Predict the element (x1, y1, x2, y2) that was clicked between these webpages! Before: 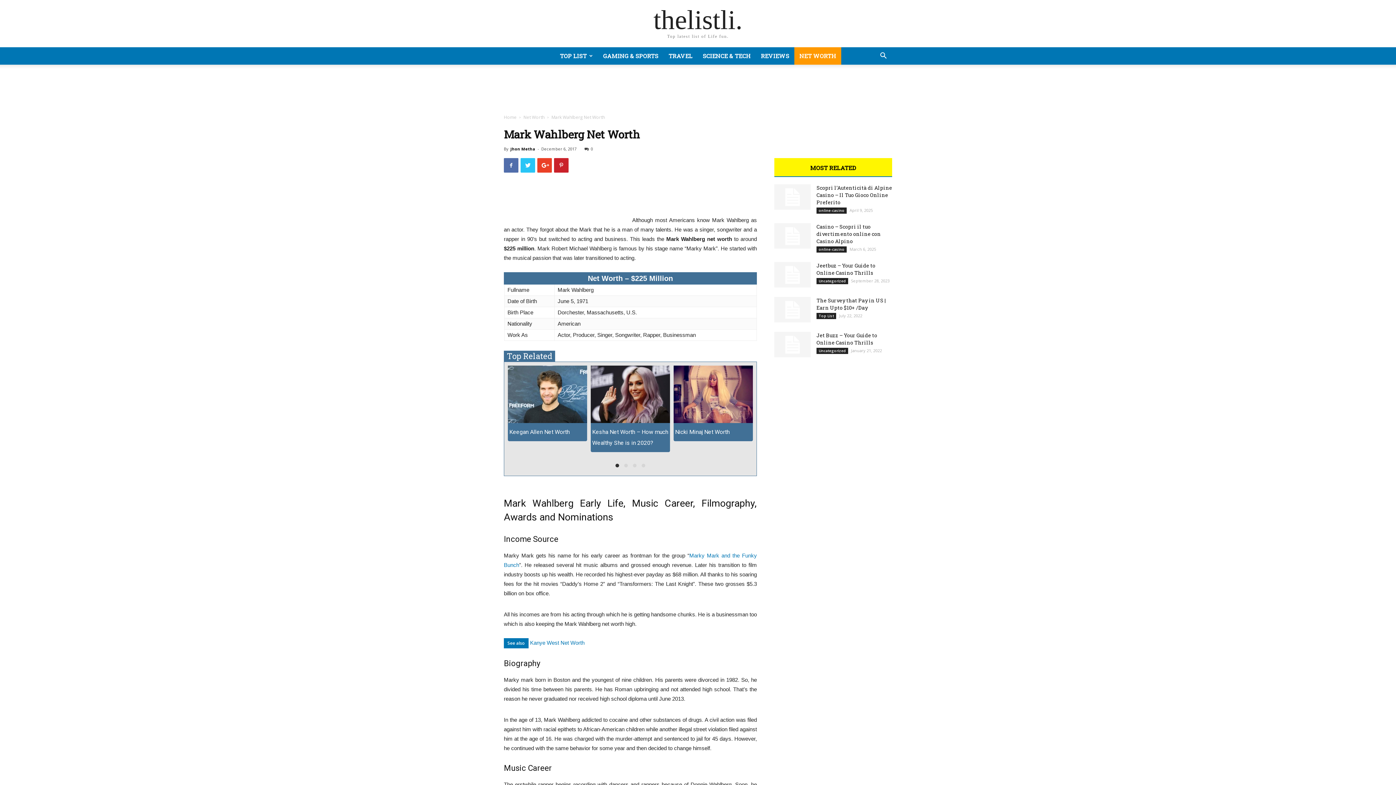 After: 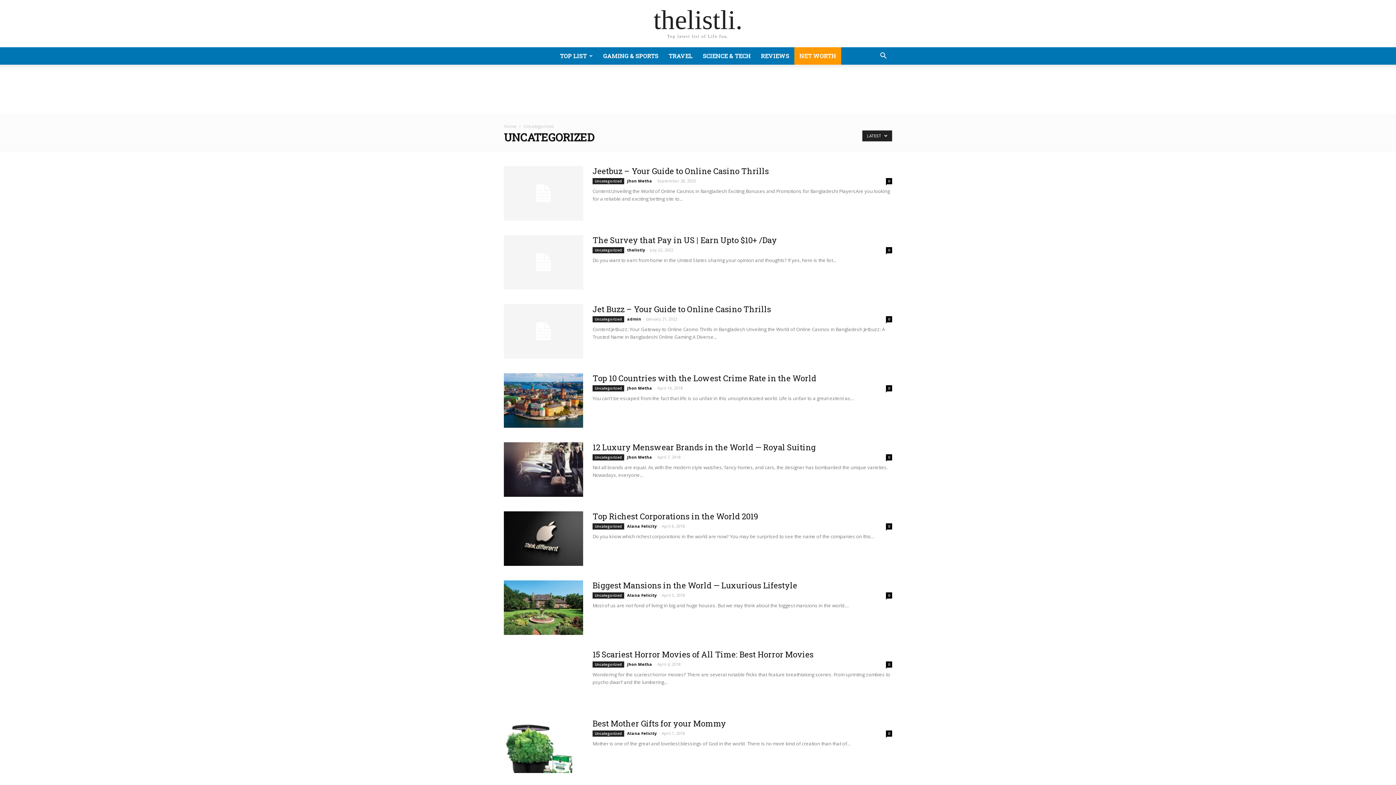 Action: label: Uncategorized bbox: (816, 278, 848, 284)